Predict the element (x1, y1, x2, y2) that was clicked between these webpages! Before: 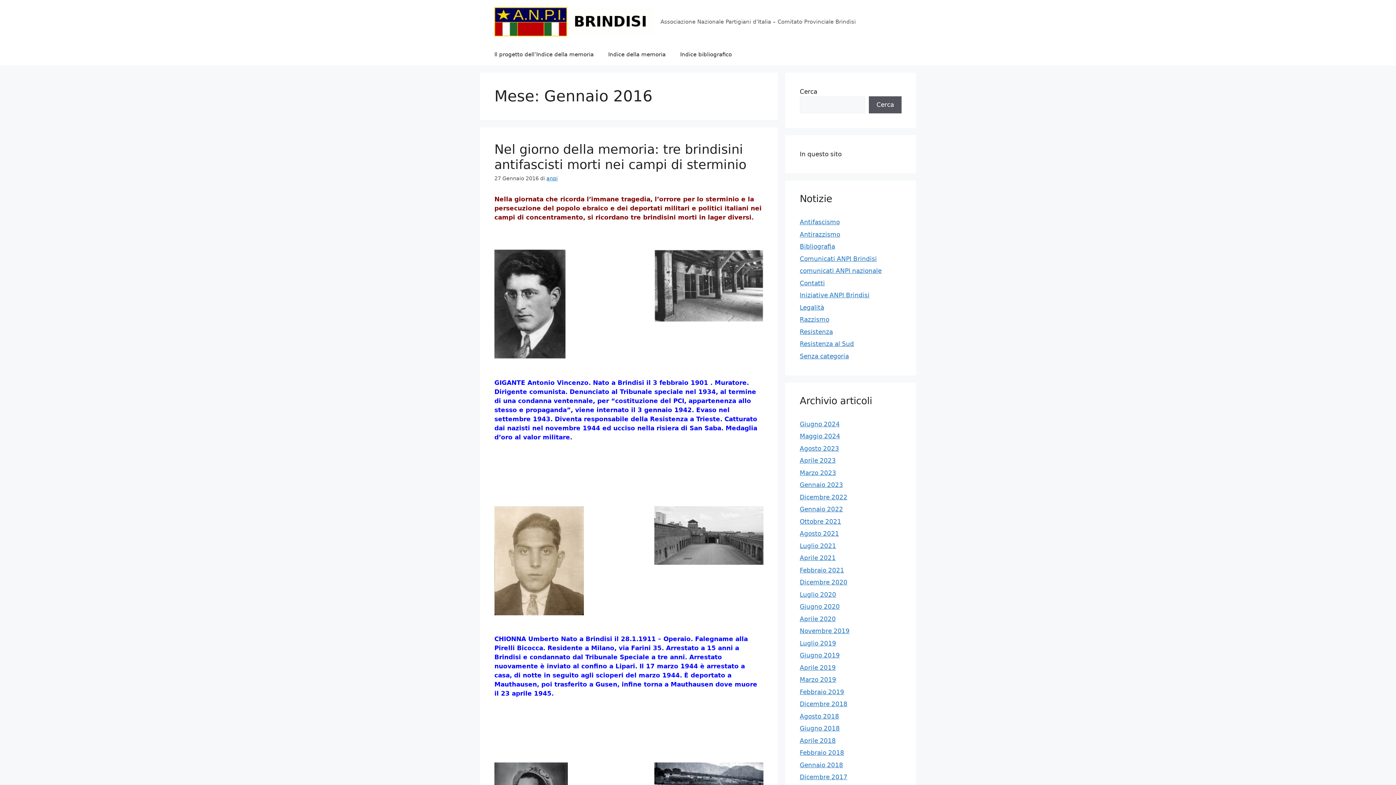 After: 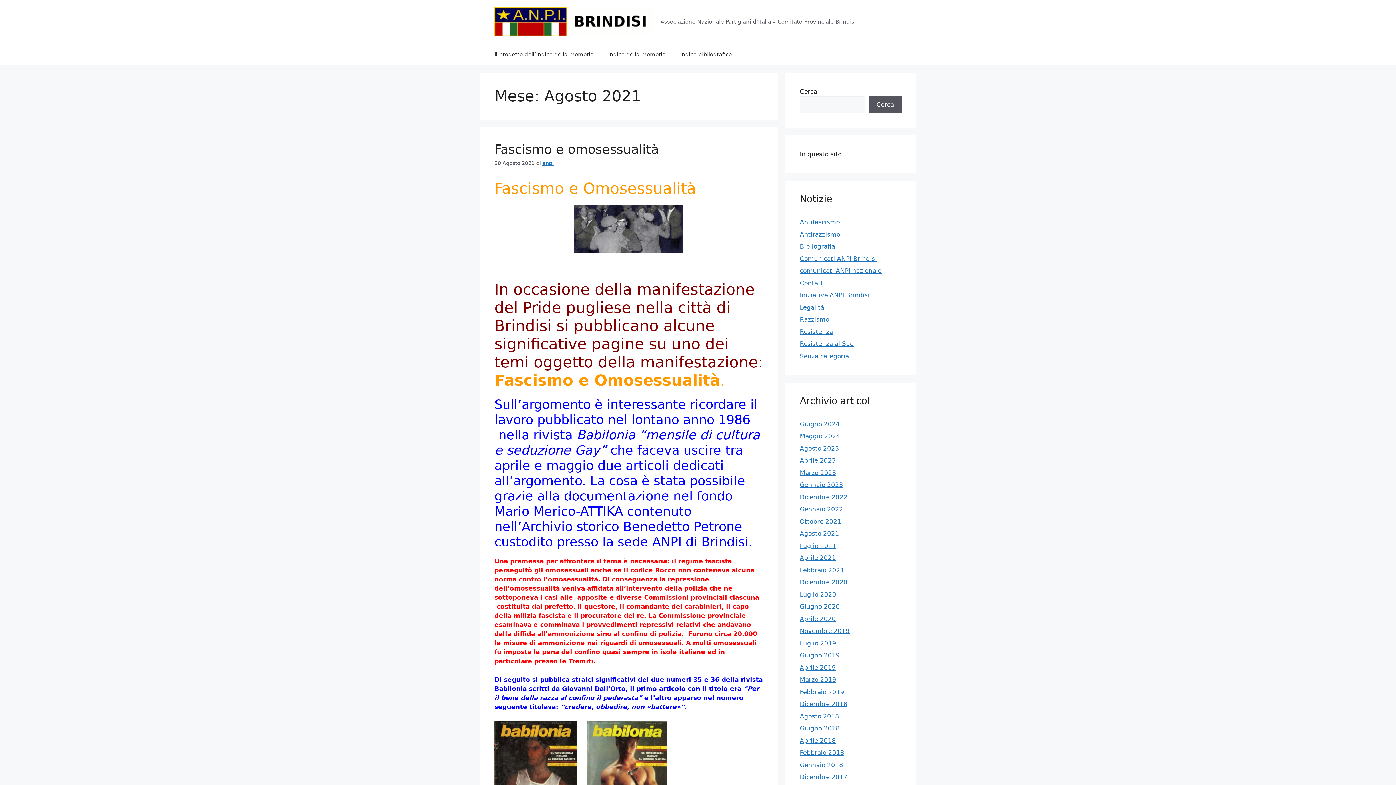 Action: bbox: (800, 530, 839, 537) label: Agosto 2021